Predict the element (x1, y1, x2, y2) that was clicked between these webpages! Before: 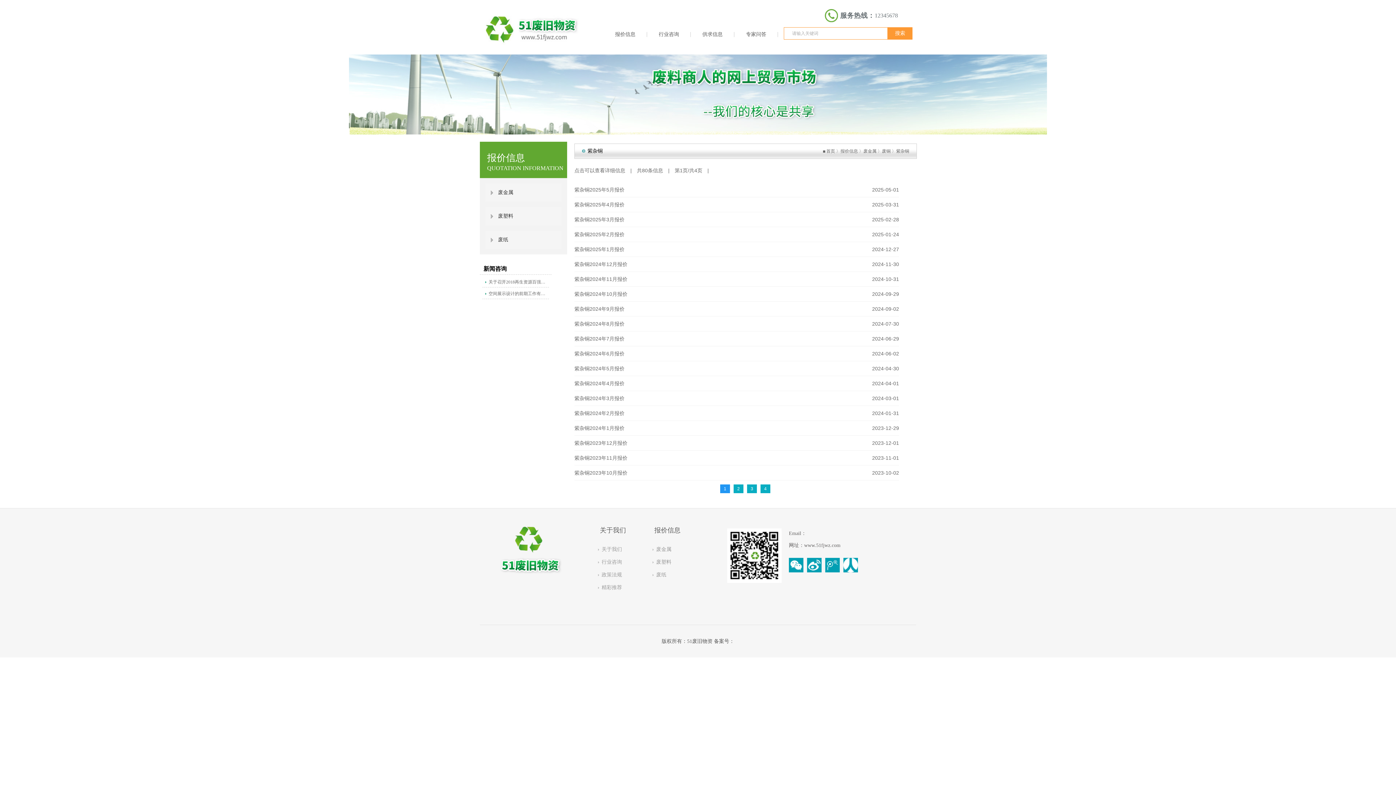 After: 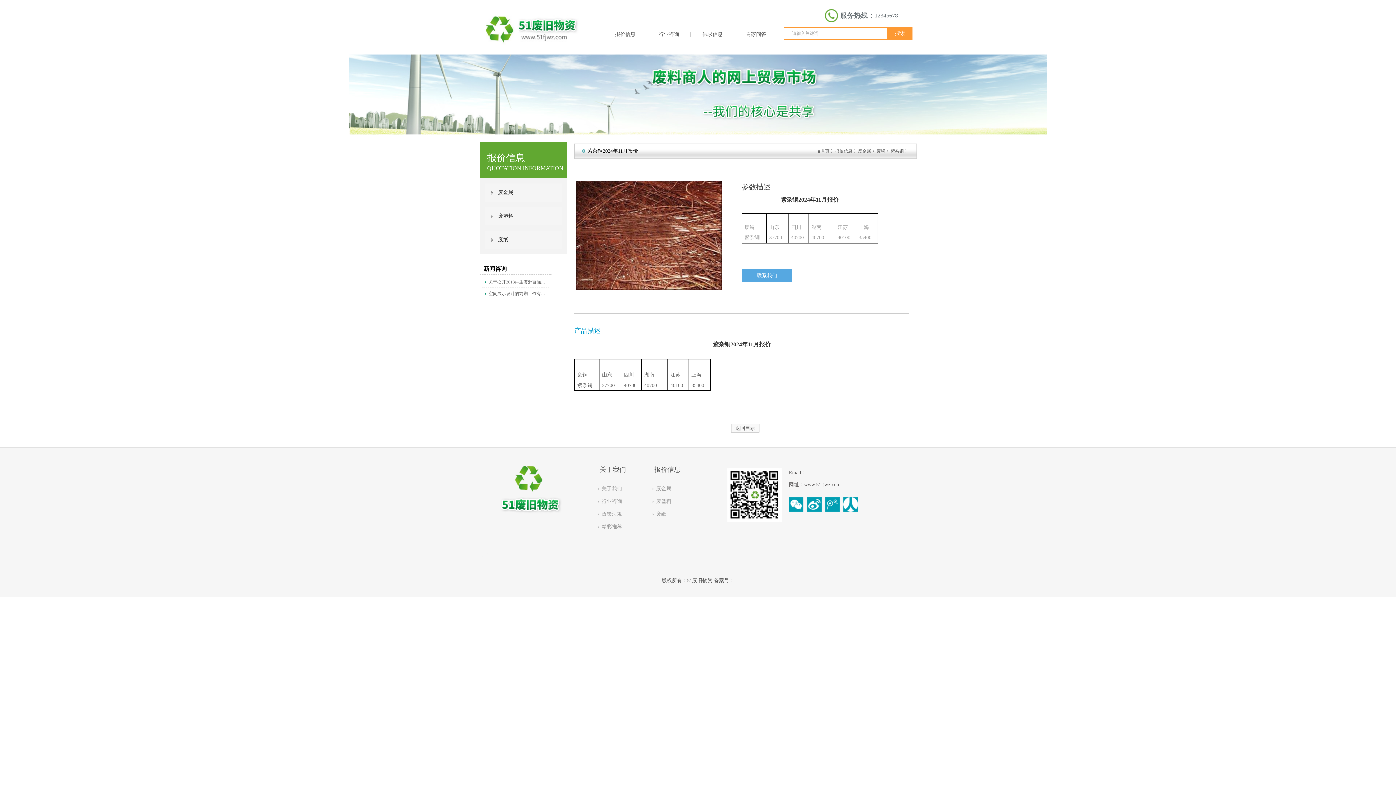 Action: label: 紫杂铜2024年11月报价 bbox: (574, 276, 627, 282)